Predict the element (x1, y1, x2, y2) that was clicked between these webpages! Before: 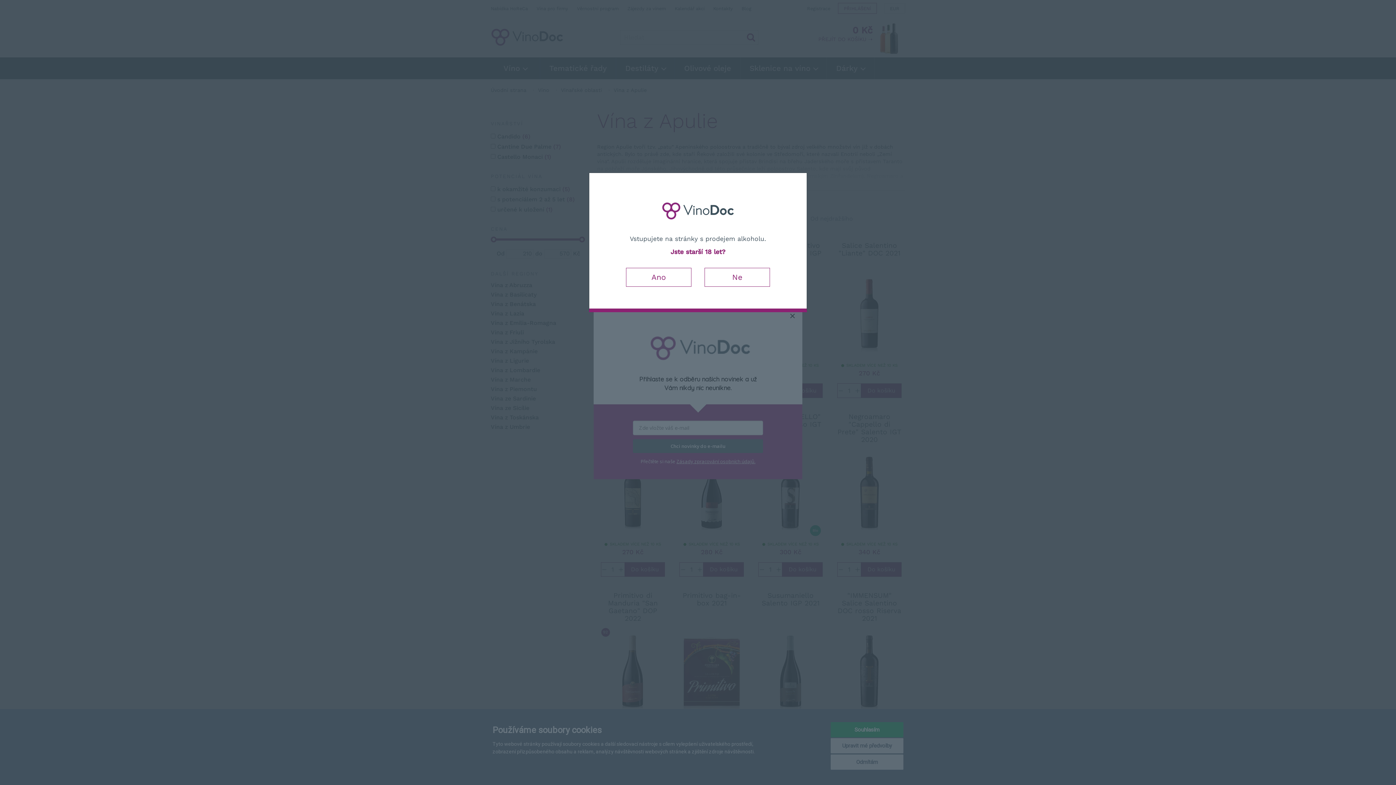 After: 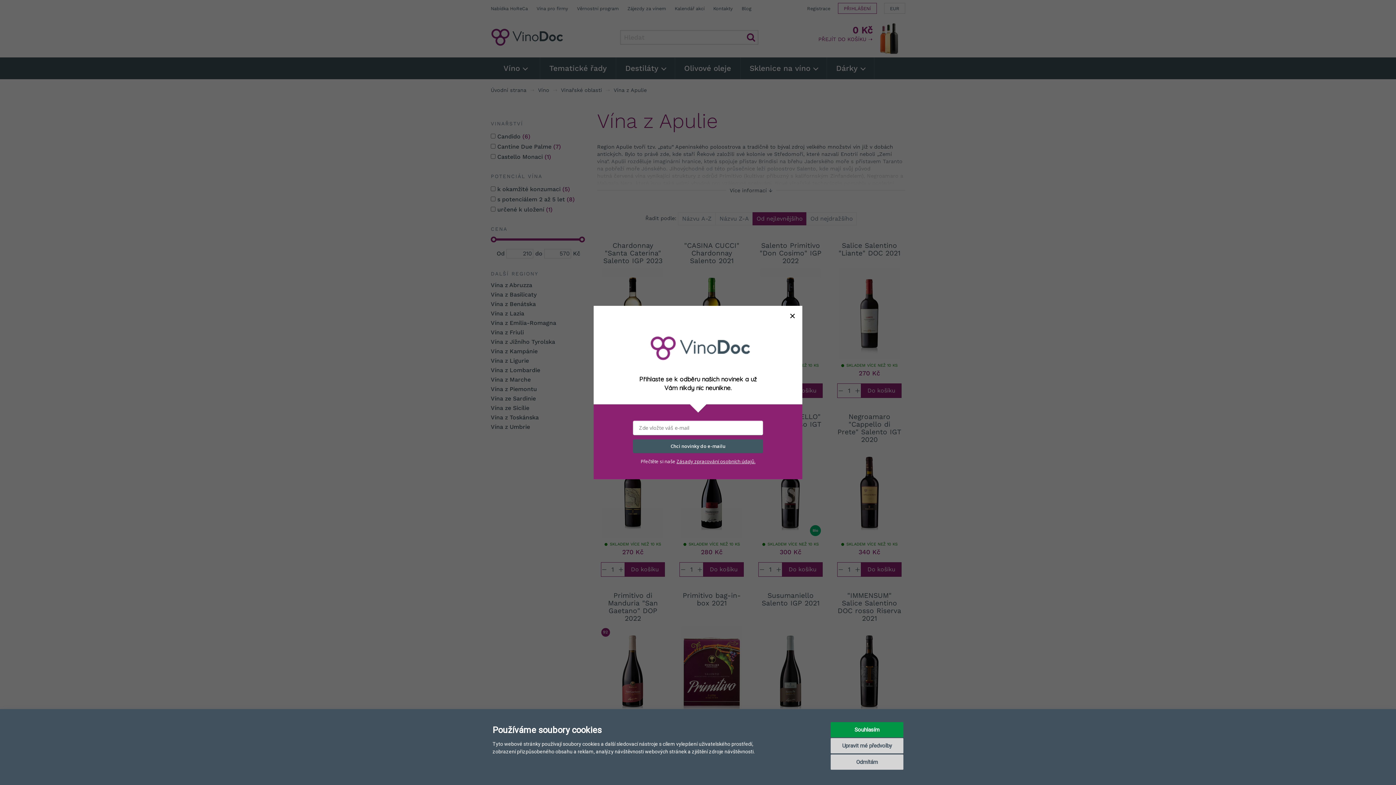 Action: bbox: (626, 268, 691, 287) label: Ano